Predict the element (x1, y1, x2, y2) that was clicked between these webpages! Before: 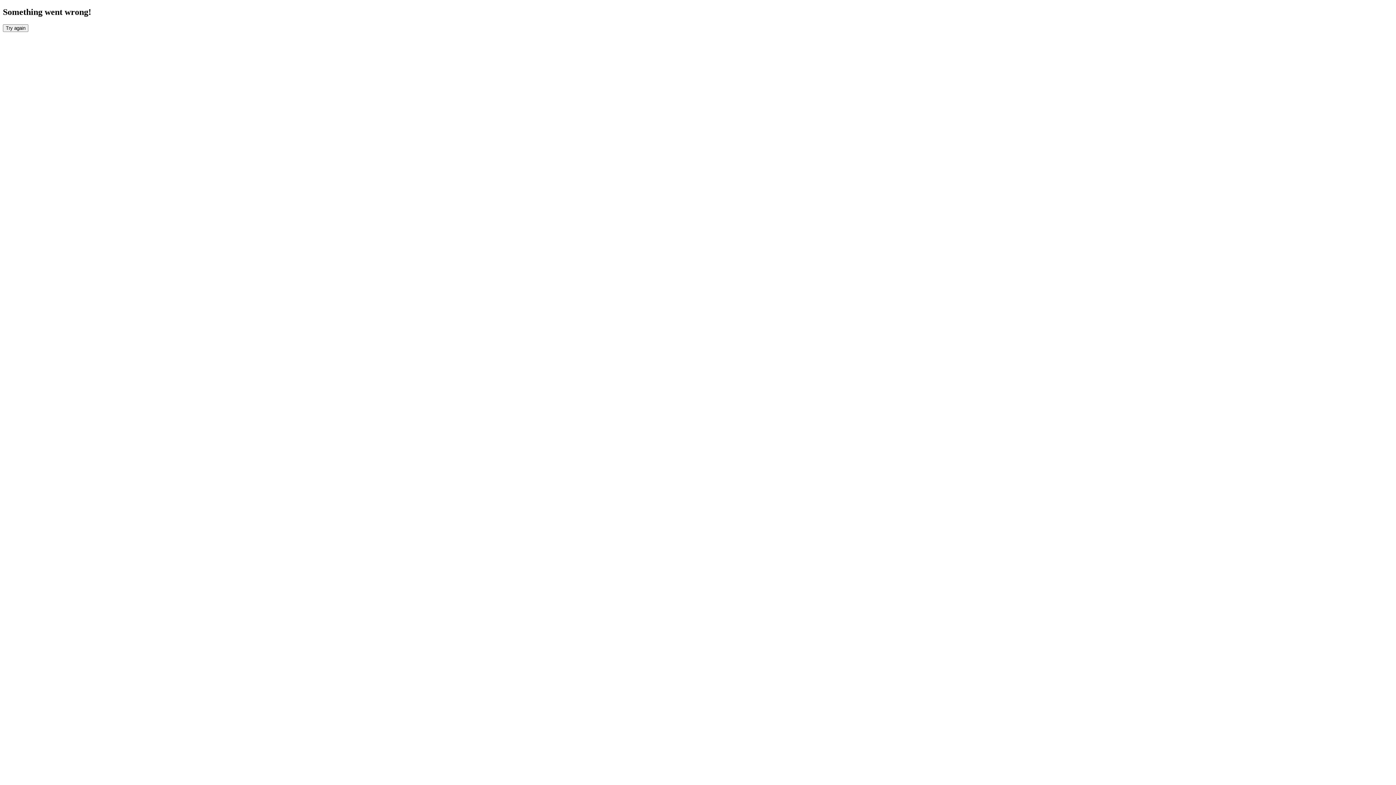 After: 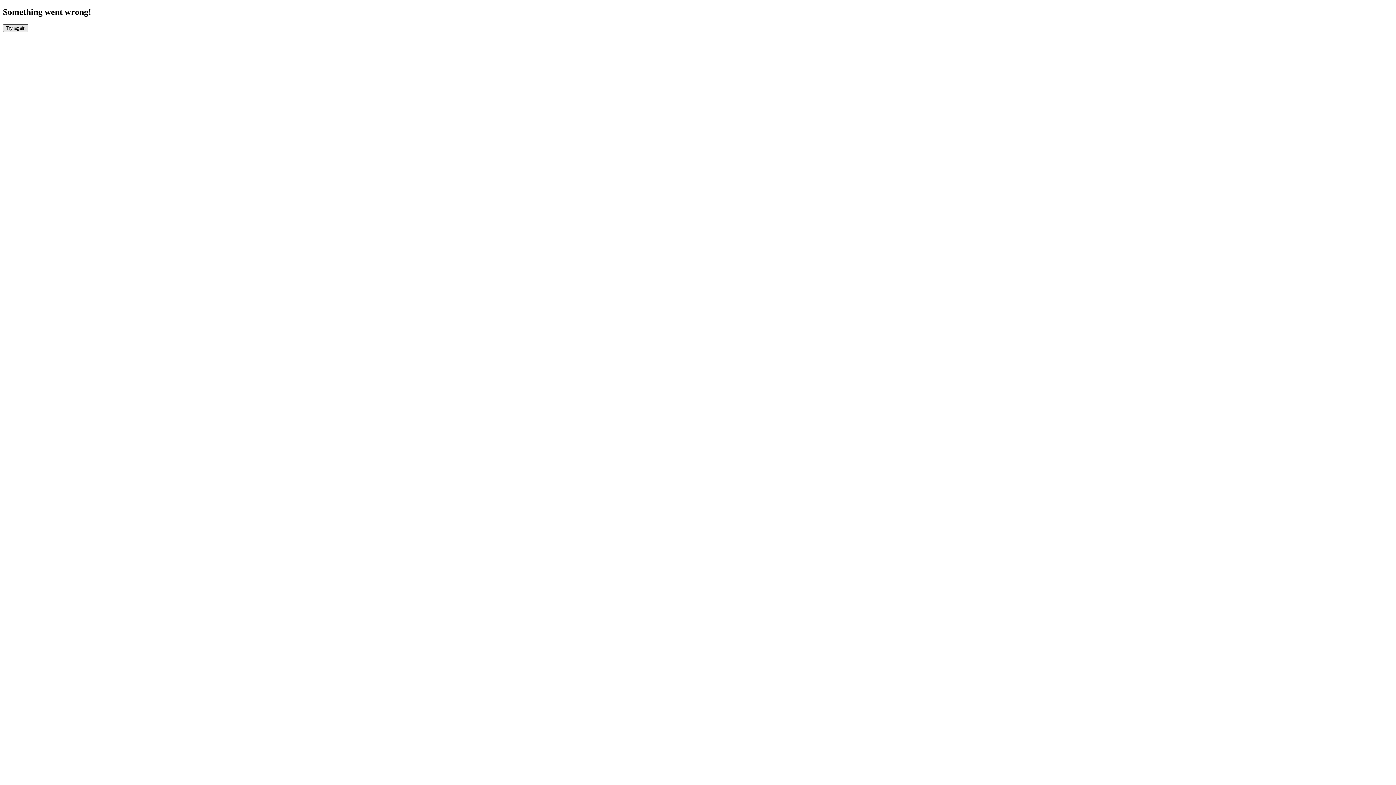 Action: label: Try again bbox: (2, 24, 28, 31)